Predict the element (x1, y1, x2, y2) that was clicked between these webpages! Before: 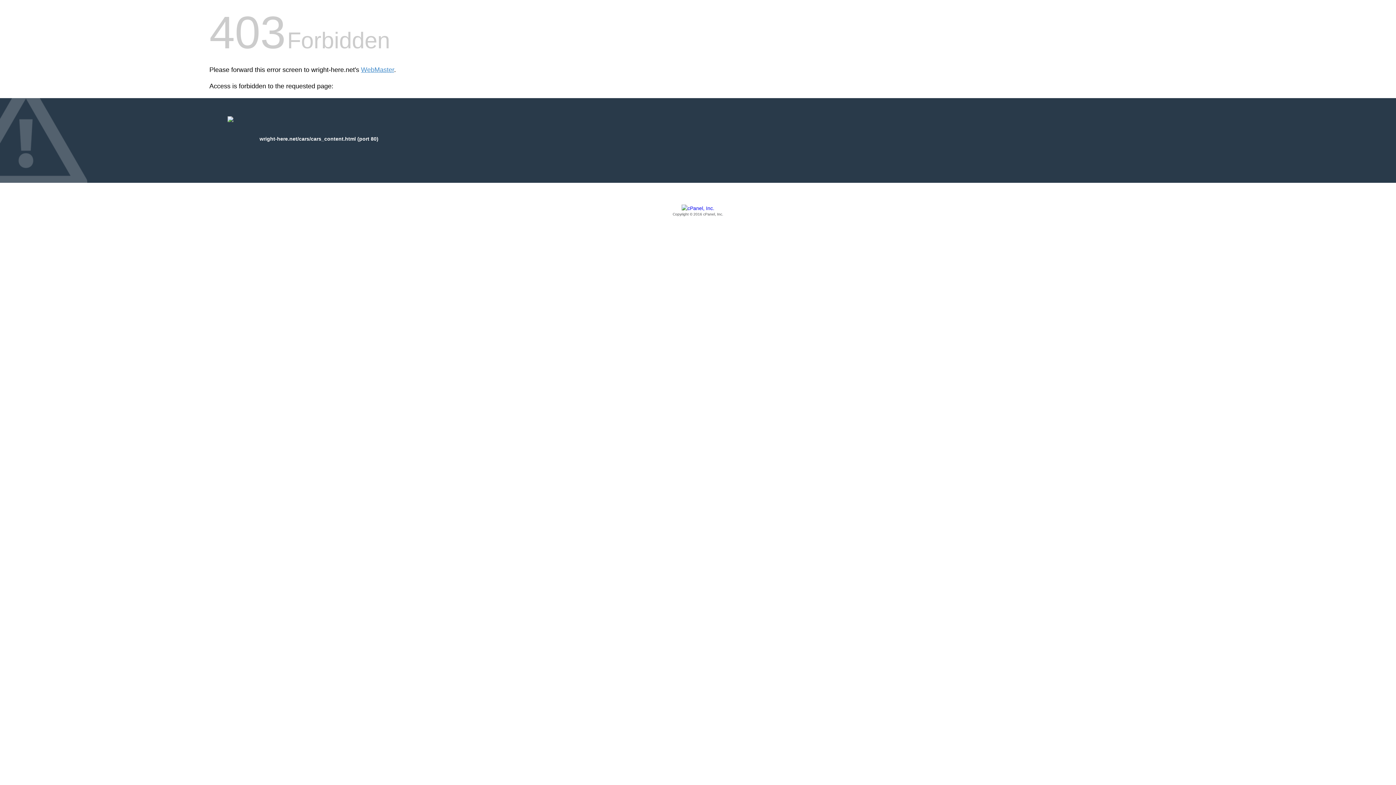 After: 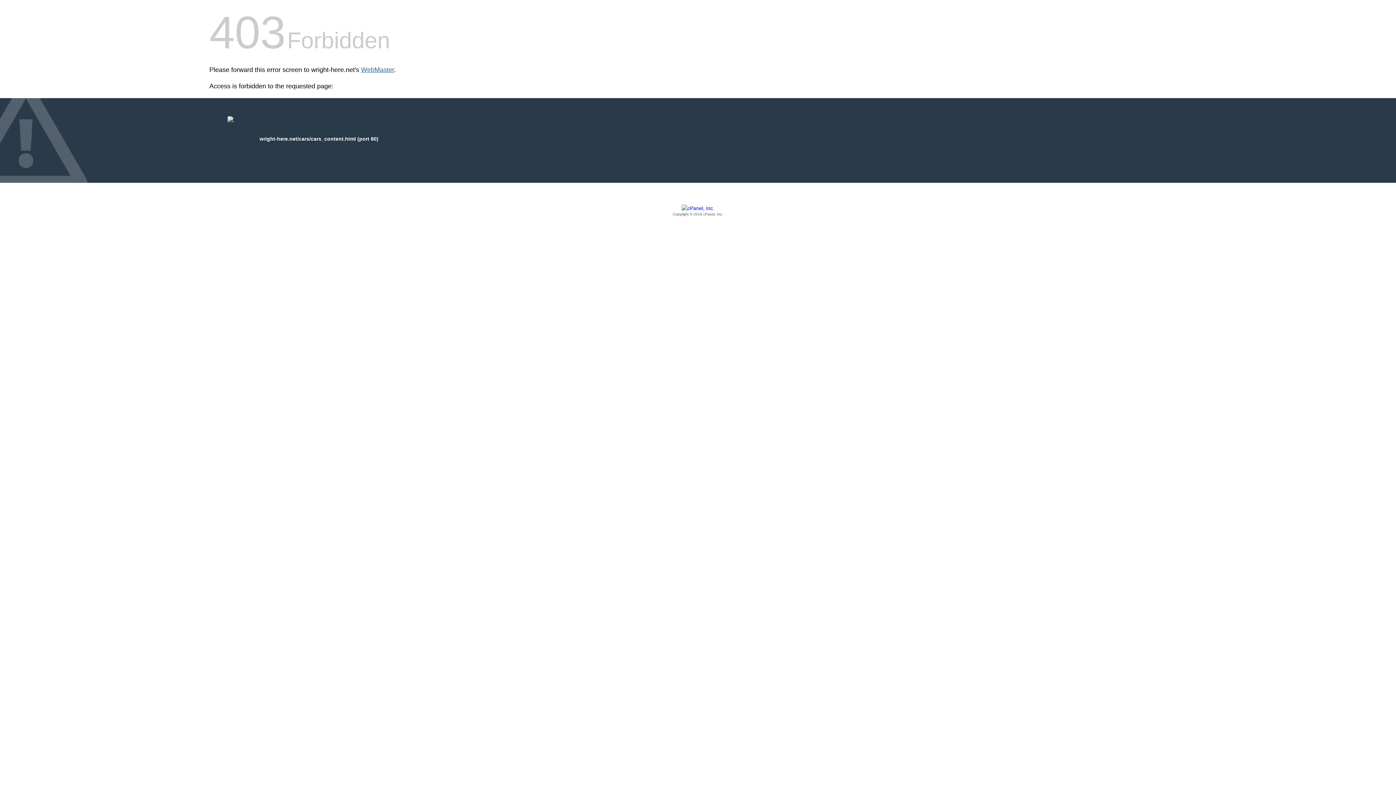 Action: bbox: (361, 66, 394, 73) label: WebMaster